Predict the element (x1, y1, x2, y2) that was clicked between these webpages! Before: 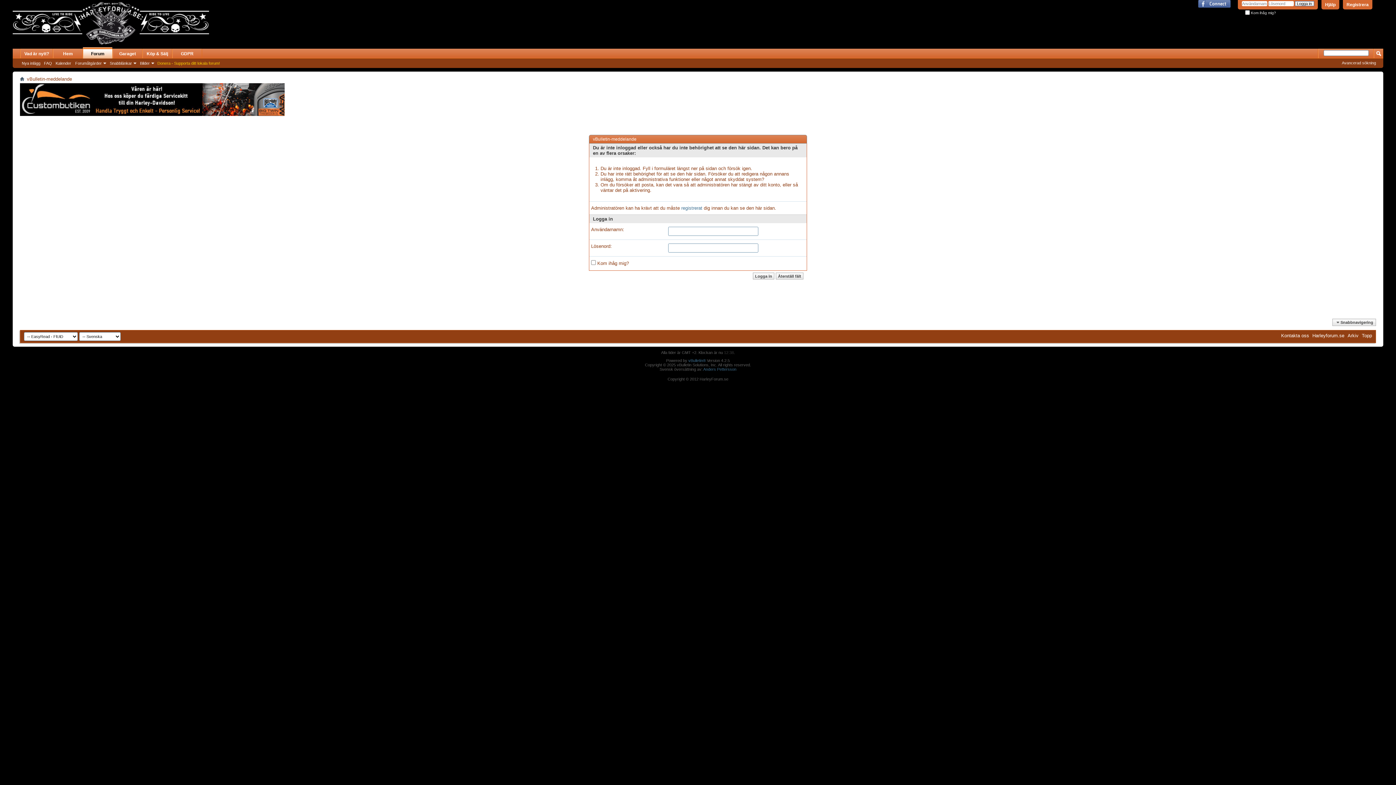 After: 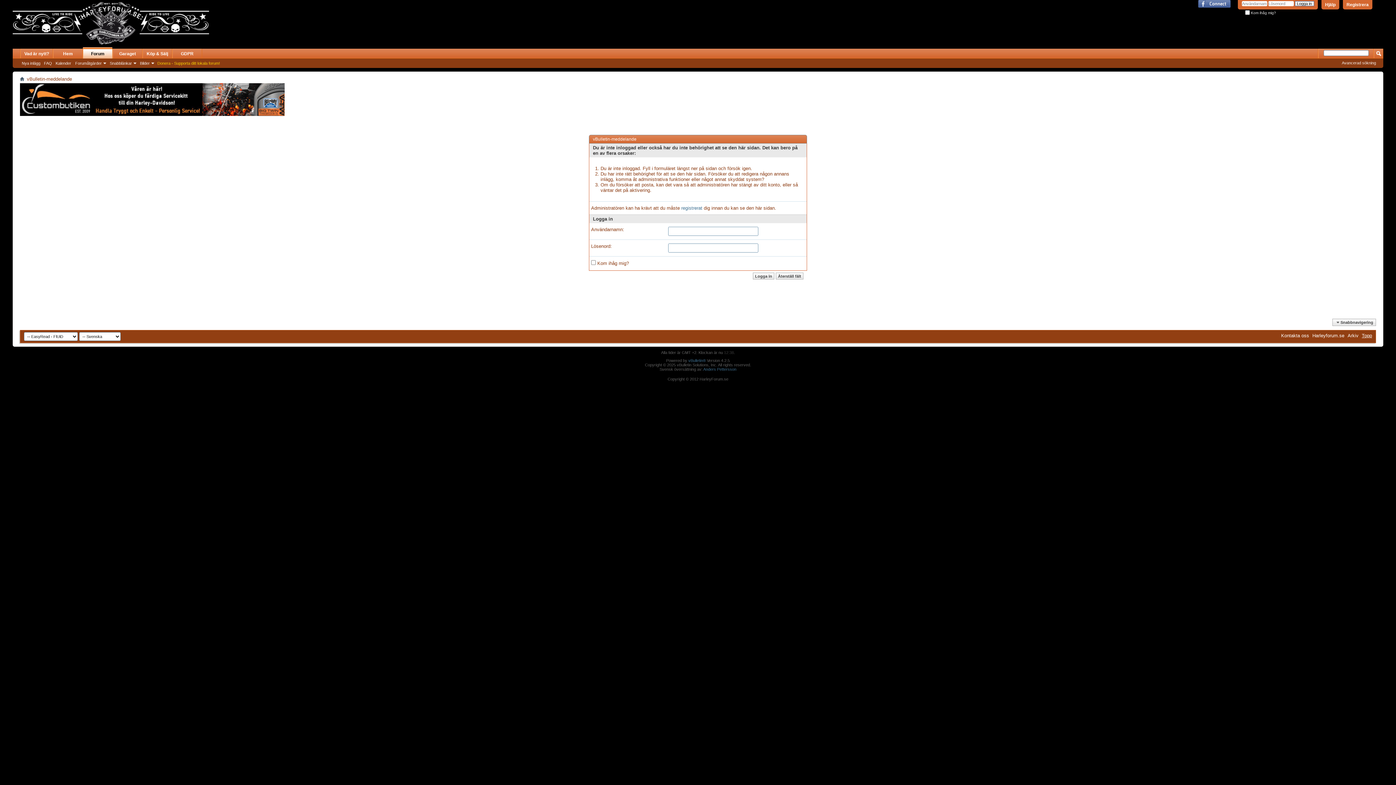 Action: label: Topp bbox: (1362, 333, 1372, 338)